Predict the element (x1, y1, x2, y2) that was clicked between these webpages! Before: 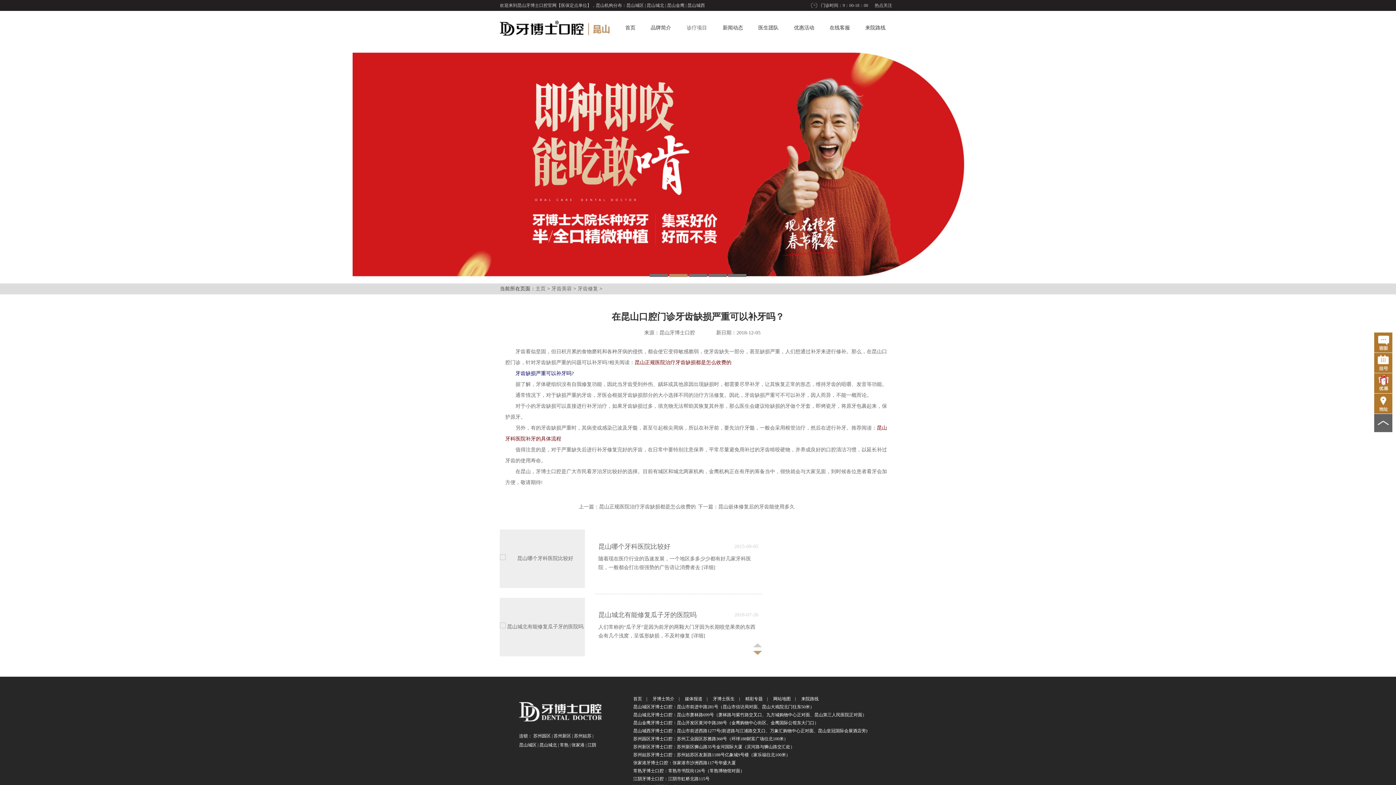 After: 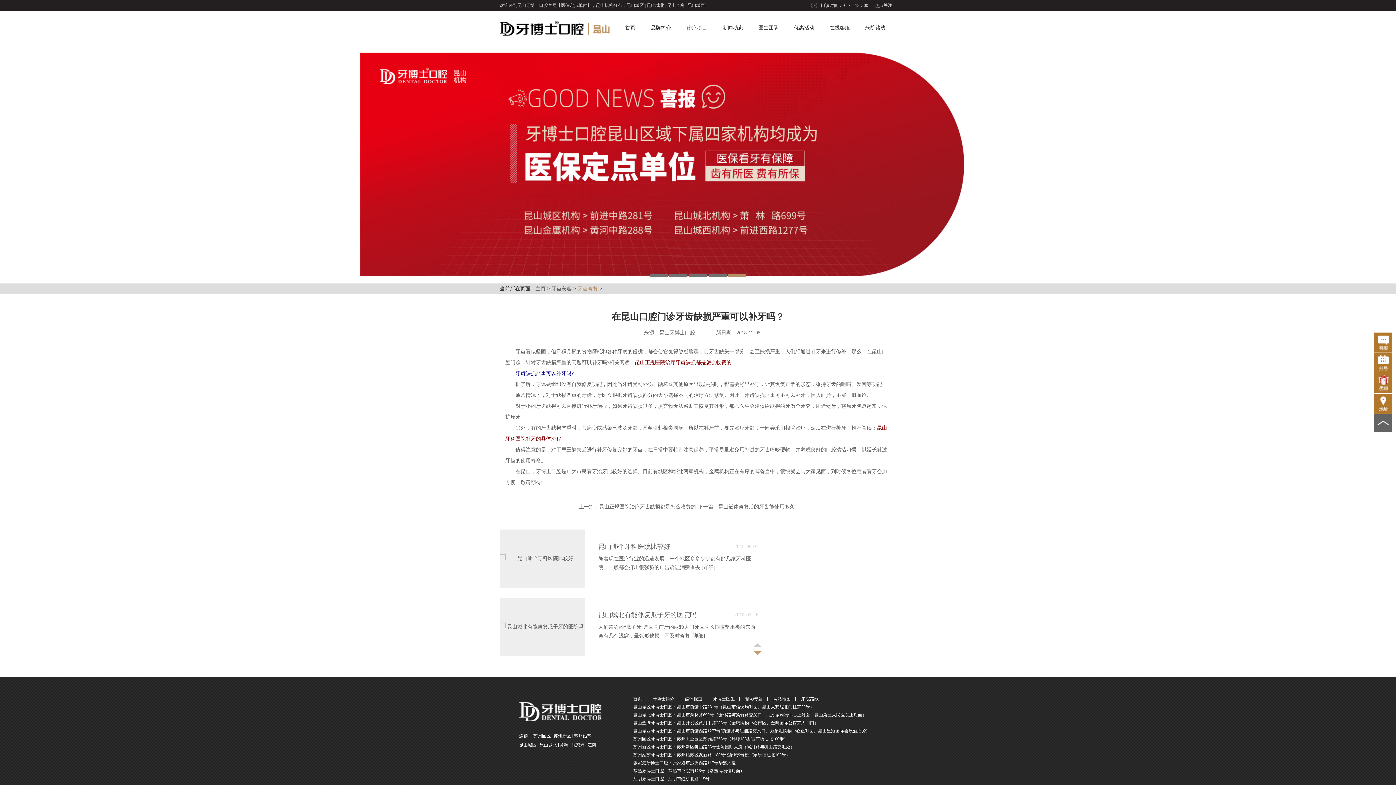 Action: label: 牙齿修复 bbox: (577, 286, 598, 291)